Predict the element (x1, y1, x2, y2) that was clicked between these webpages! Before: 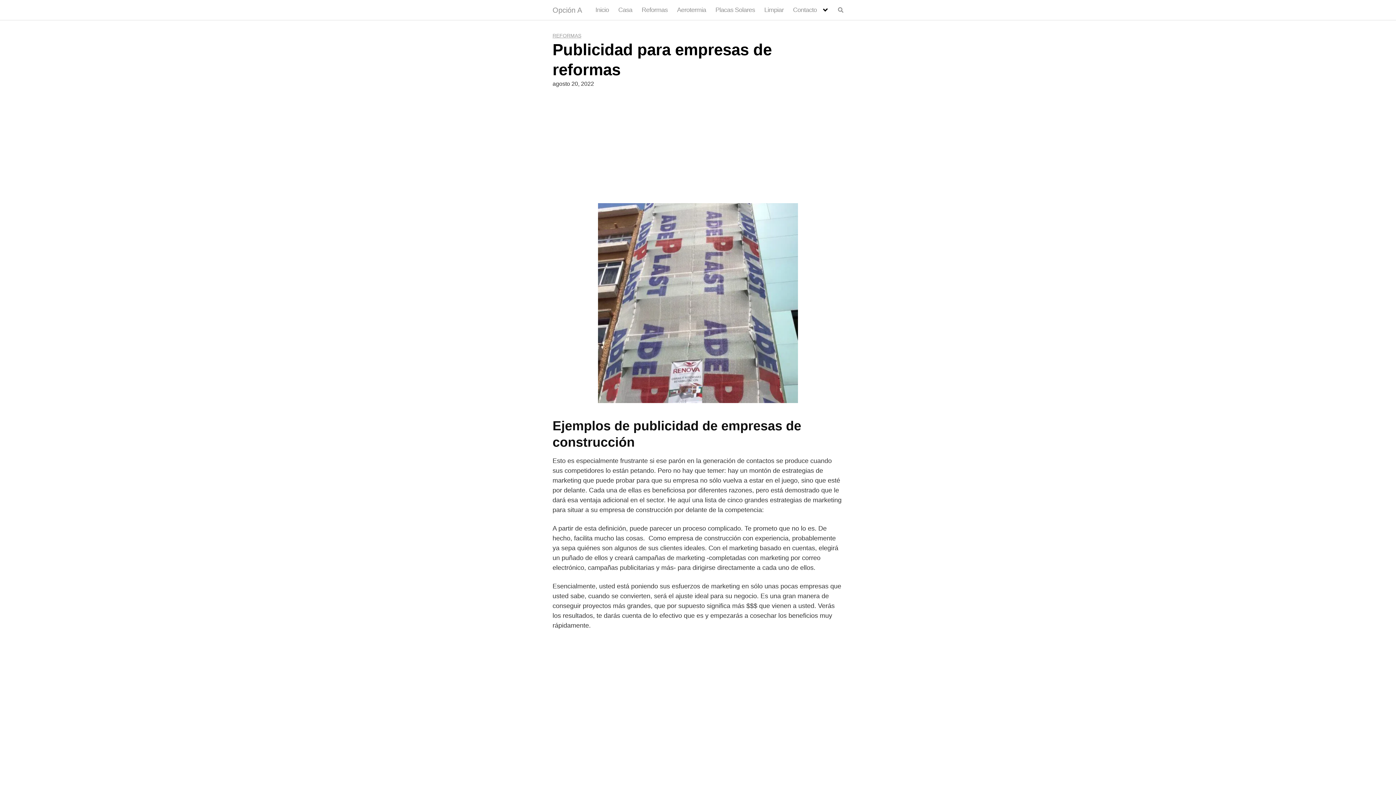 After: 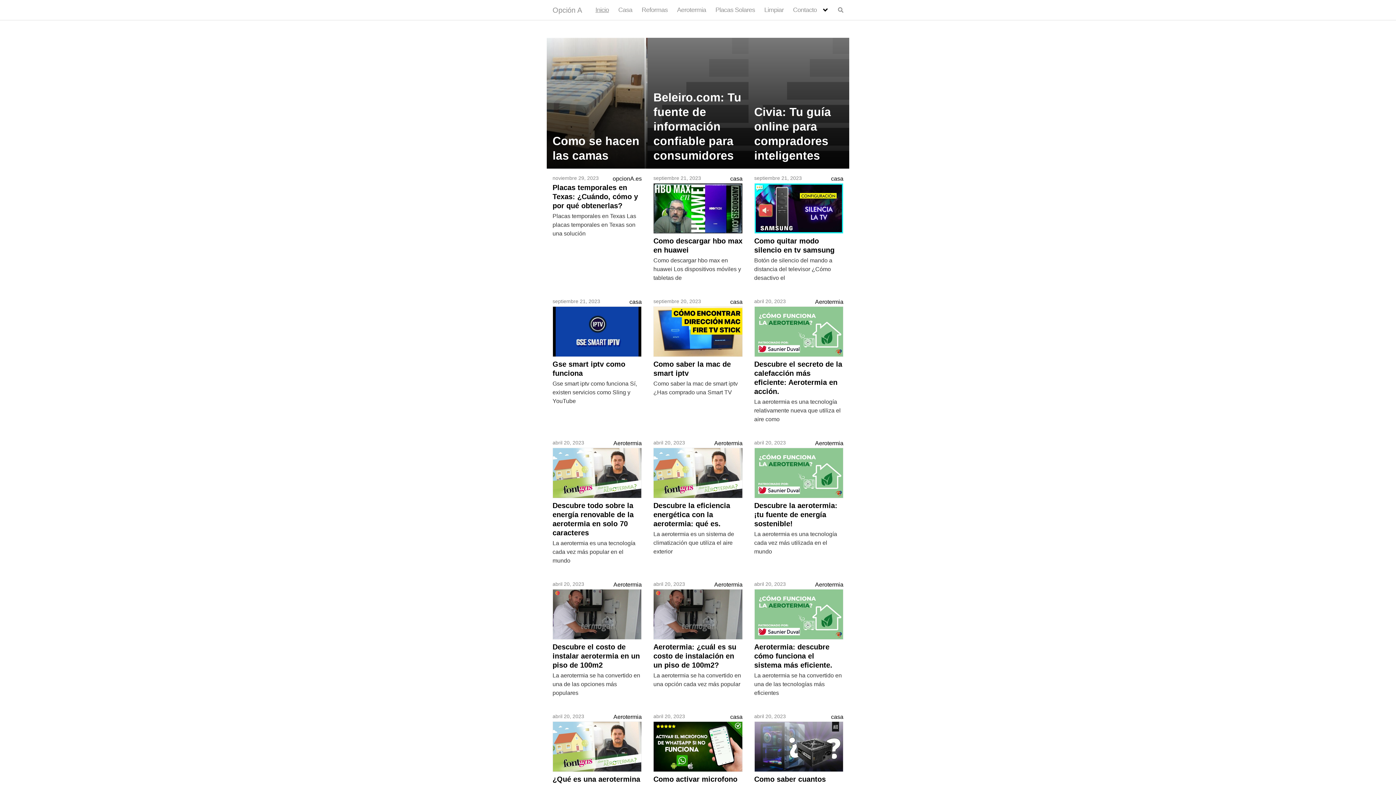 Action: bbox: (595, 6, 609, 13) label: Inicio